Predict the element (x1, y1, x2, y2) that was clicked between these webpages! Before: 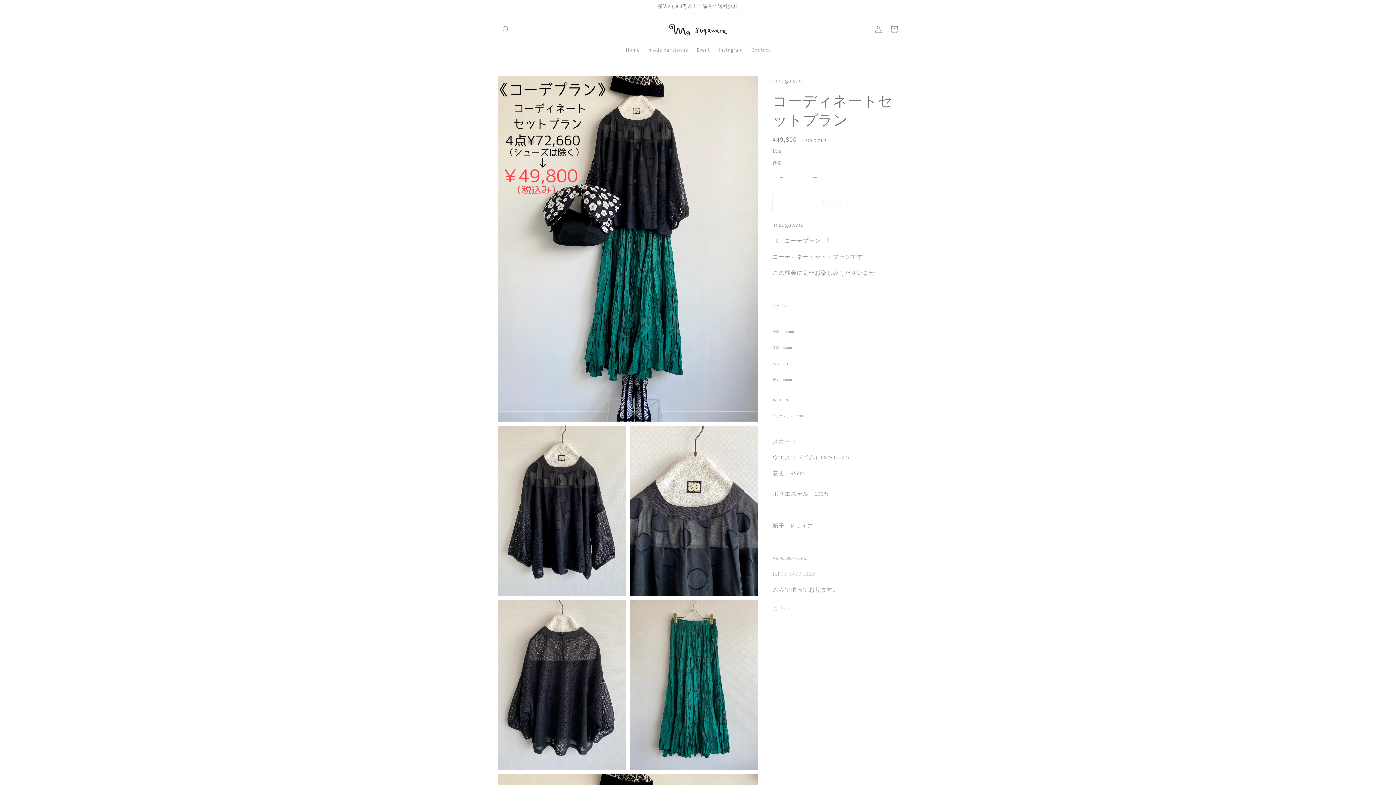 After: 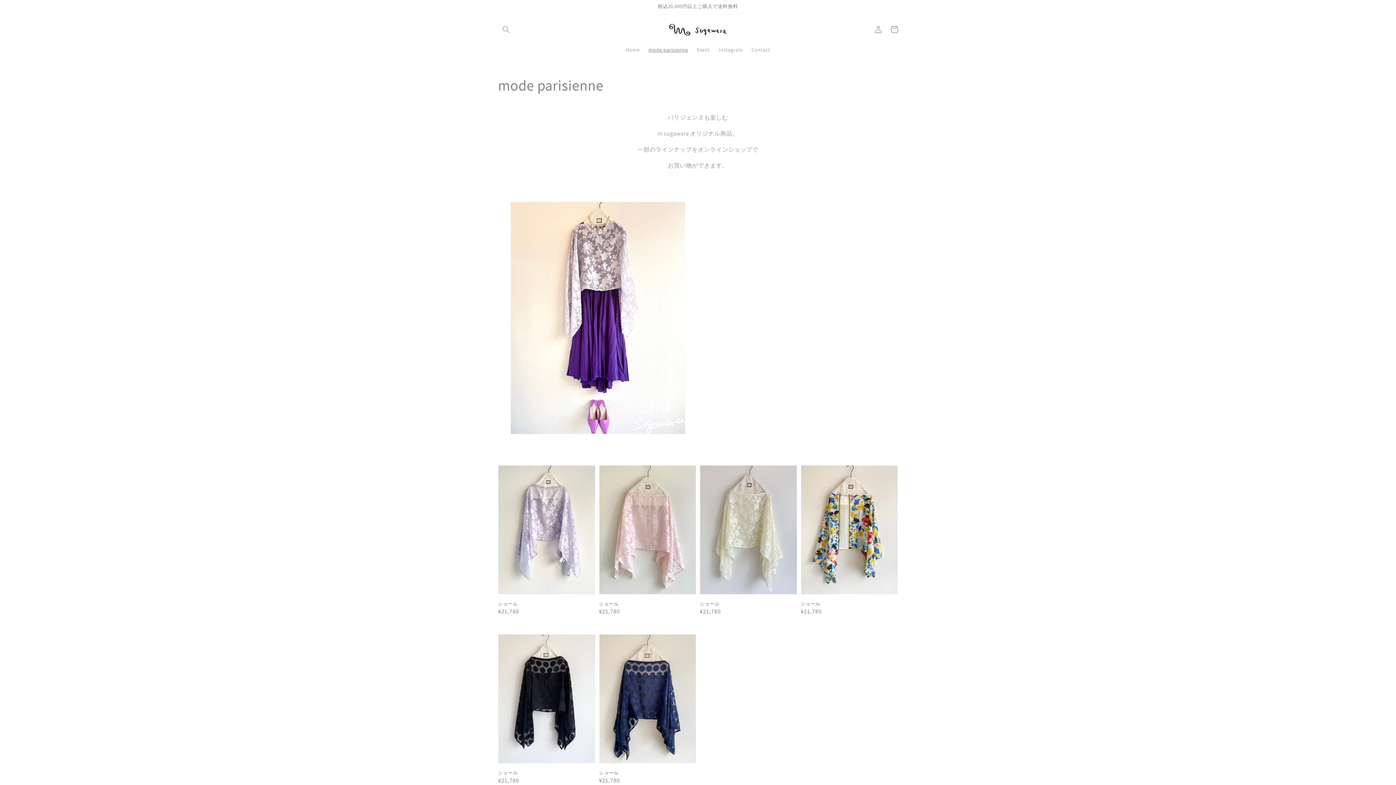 Action: label: mode parisienne bbox: (644, 42, 692, 57)